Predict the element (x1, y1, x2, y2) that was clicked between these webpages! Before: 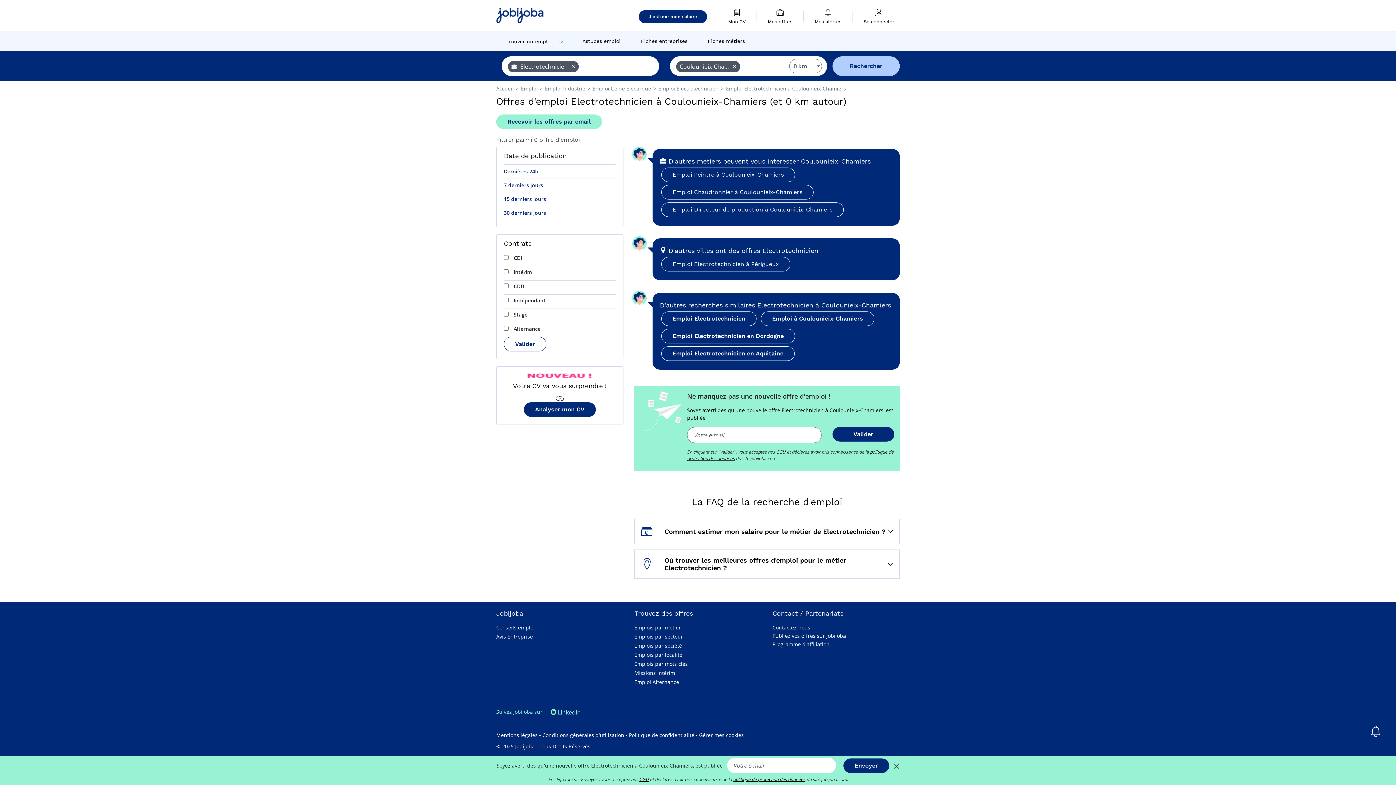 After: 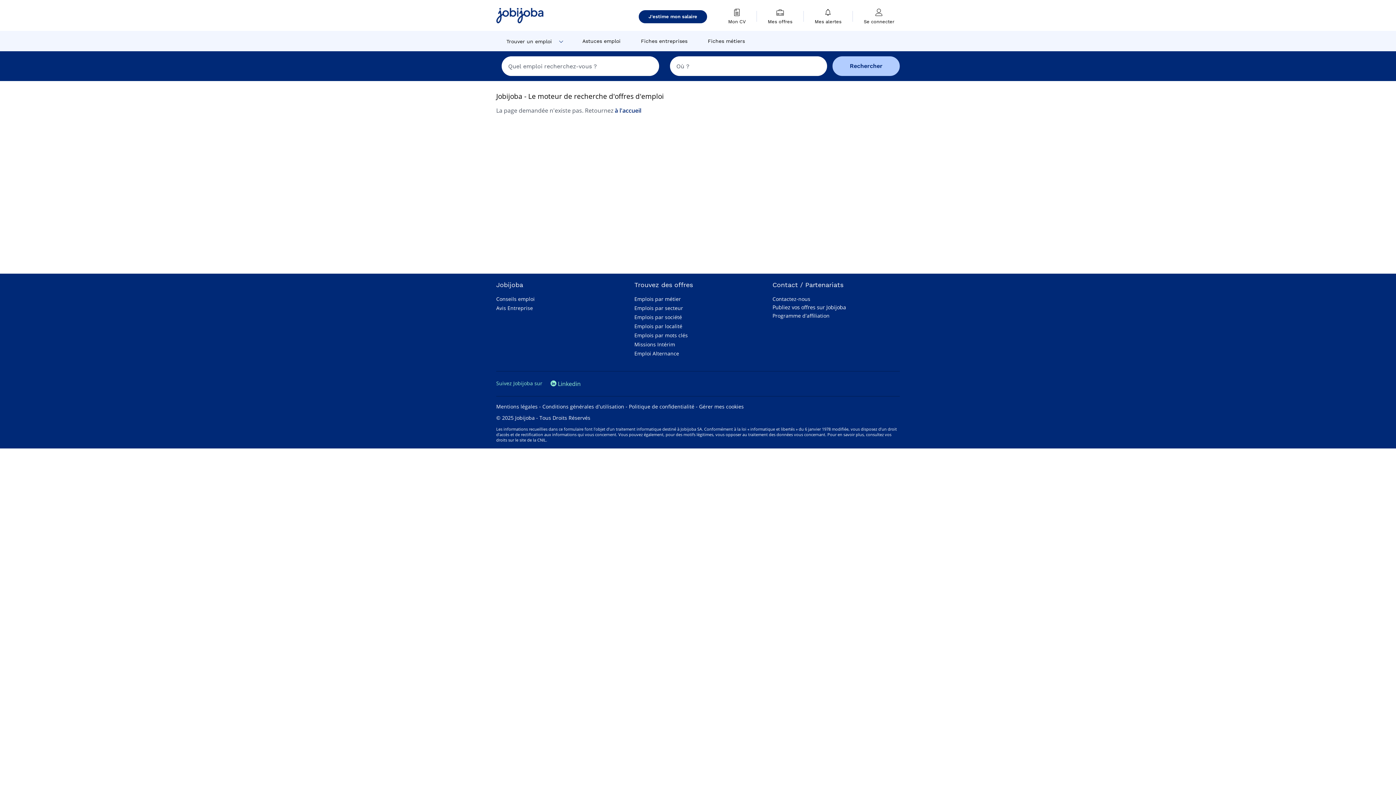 Action: label: Analyser mon CV bbox: (523, 402, 595, 417)